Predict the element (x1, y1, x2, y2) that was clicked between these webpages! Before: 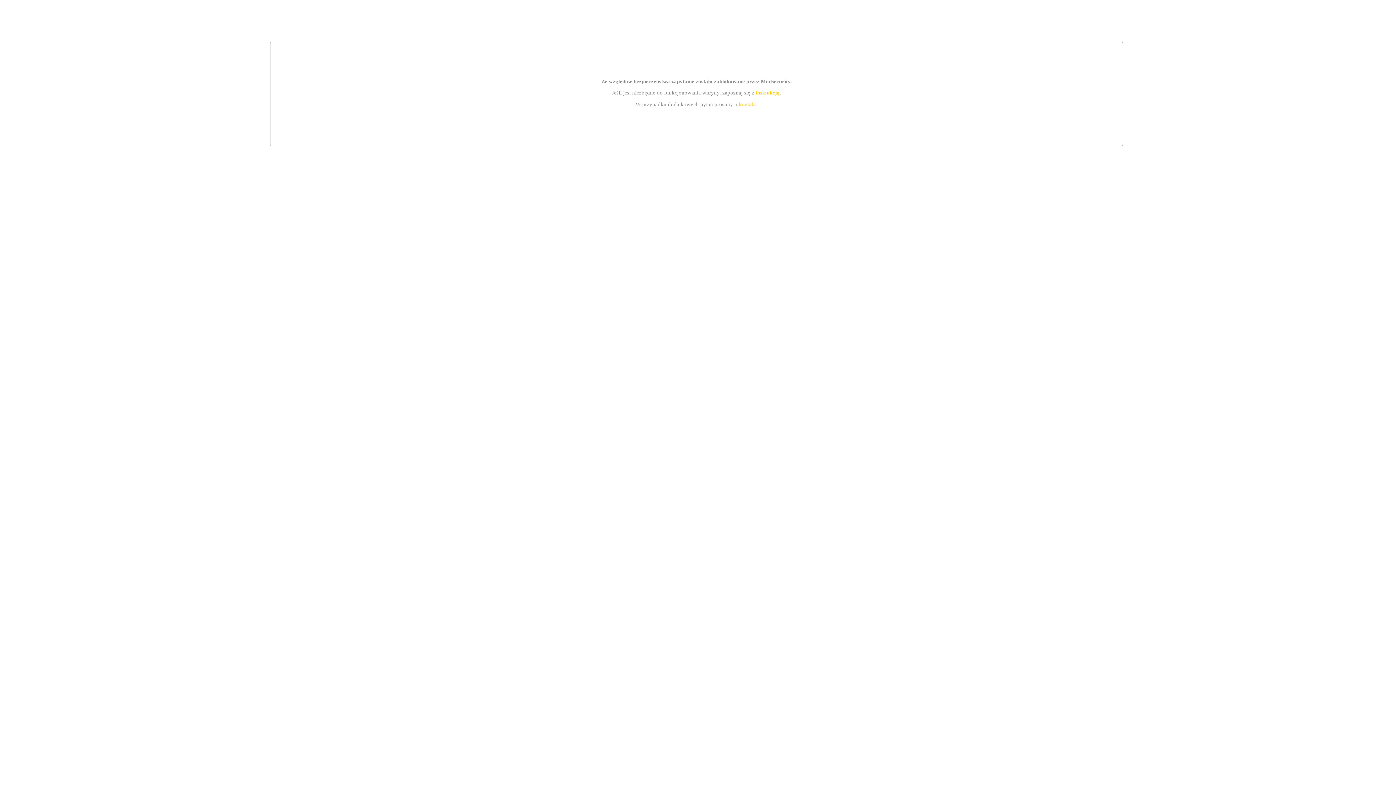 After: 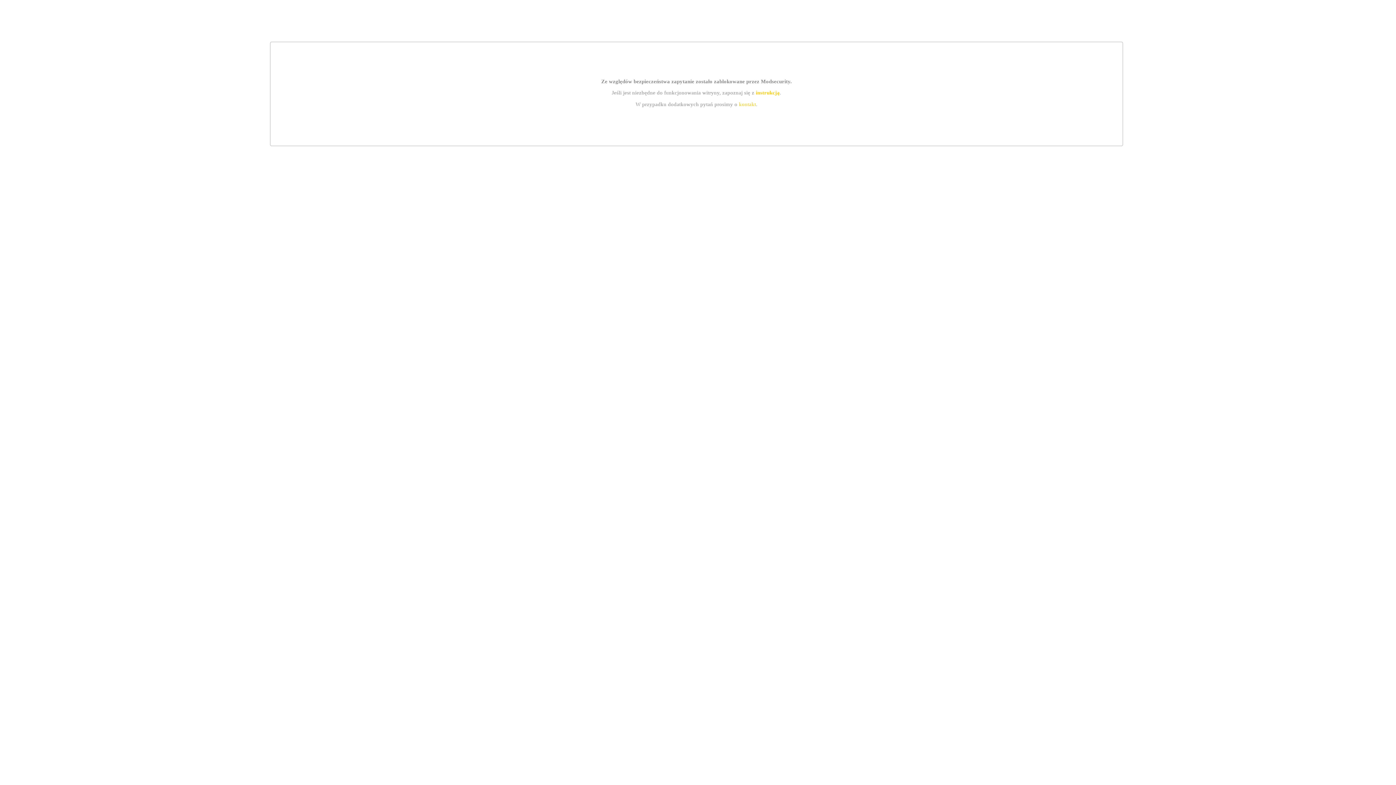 Action: bbox: (755, 89, 779, 95) label: instrukcją